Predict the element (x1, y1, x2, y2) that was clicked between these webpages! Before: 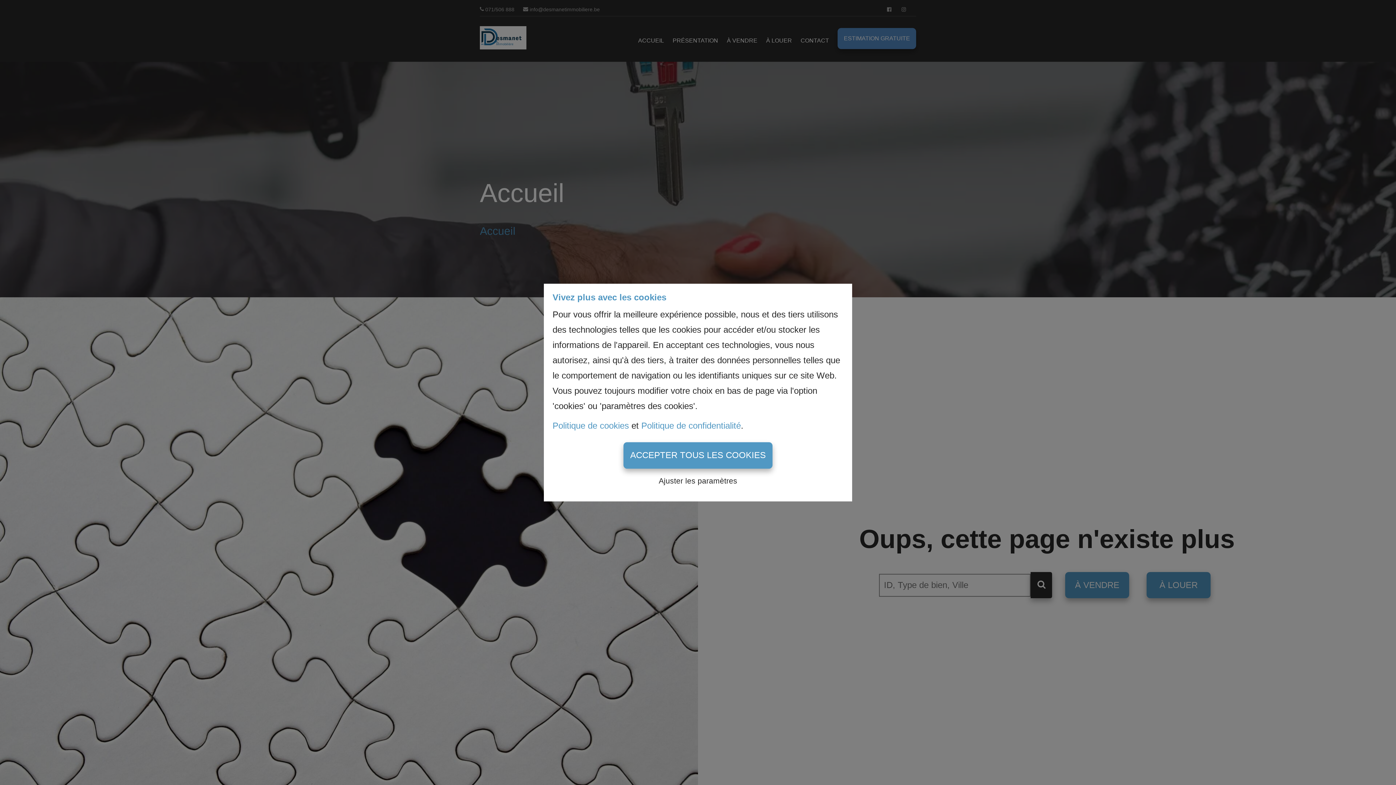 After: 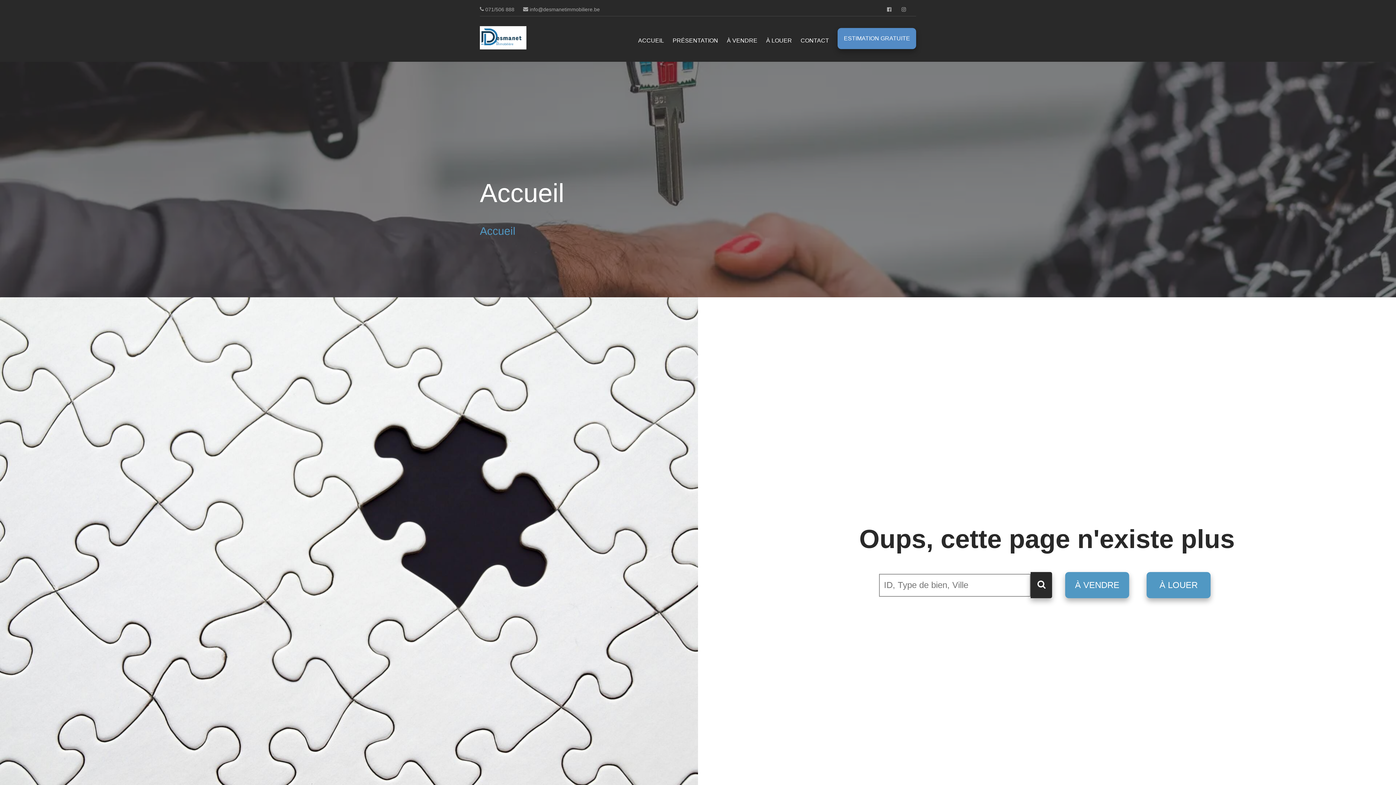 Action: label: ACCEPTER TOUS LES COOKIES bbox: (623, 442, 772, 468)